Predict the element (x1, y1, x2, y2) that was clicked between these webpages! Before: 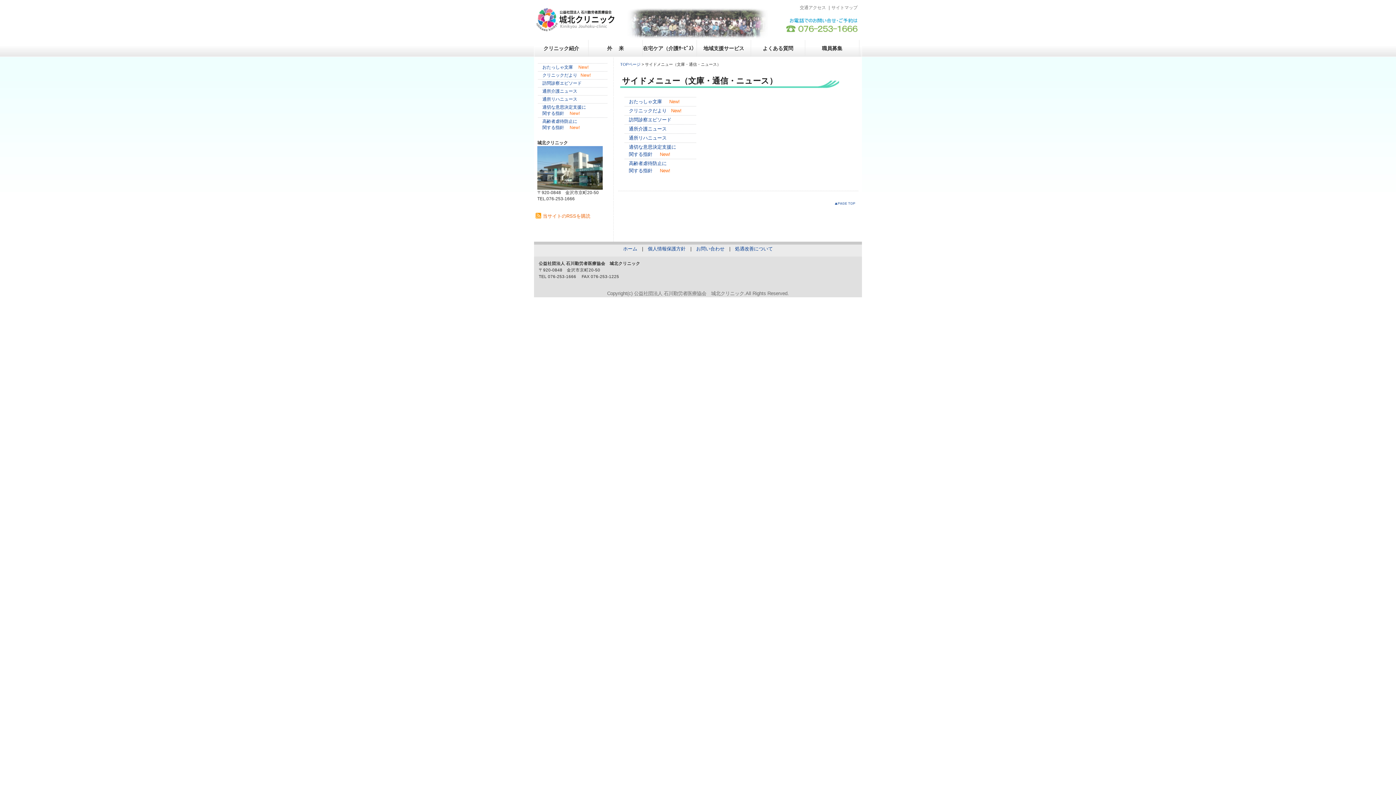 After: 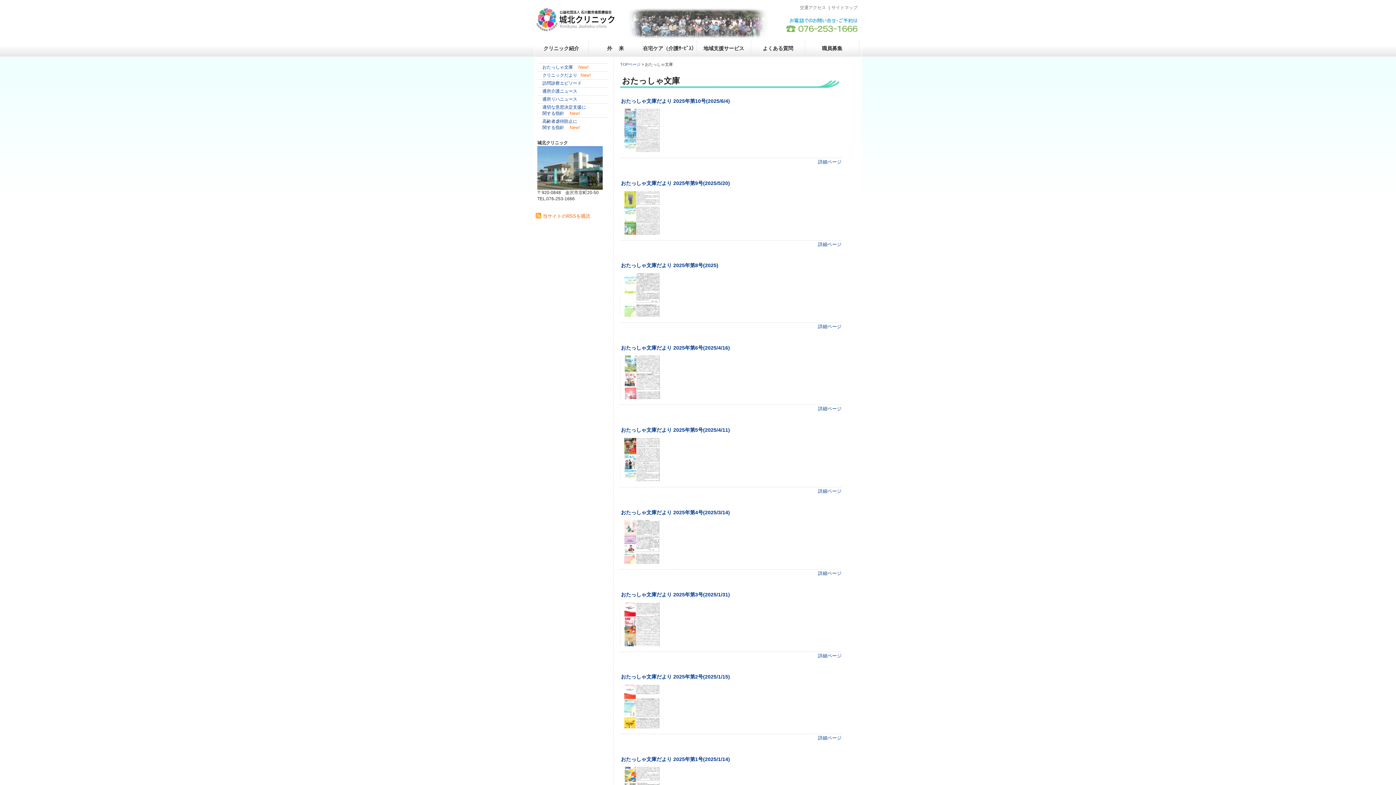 Action: label: おたっしゃ文庫 bbox: (542, 64, 573, 69)